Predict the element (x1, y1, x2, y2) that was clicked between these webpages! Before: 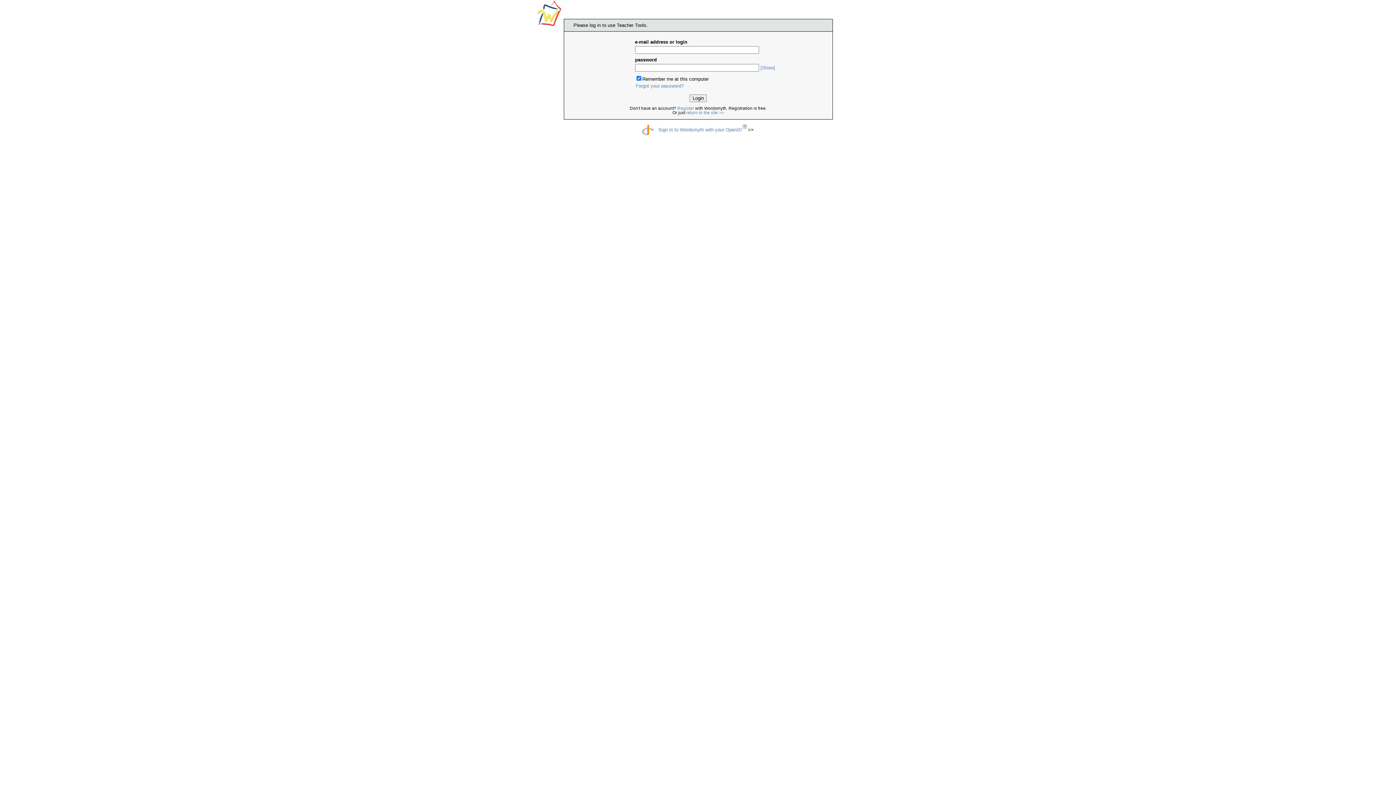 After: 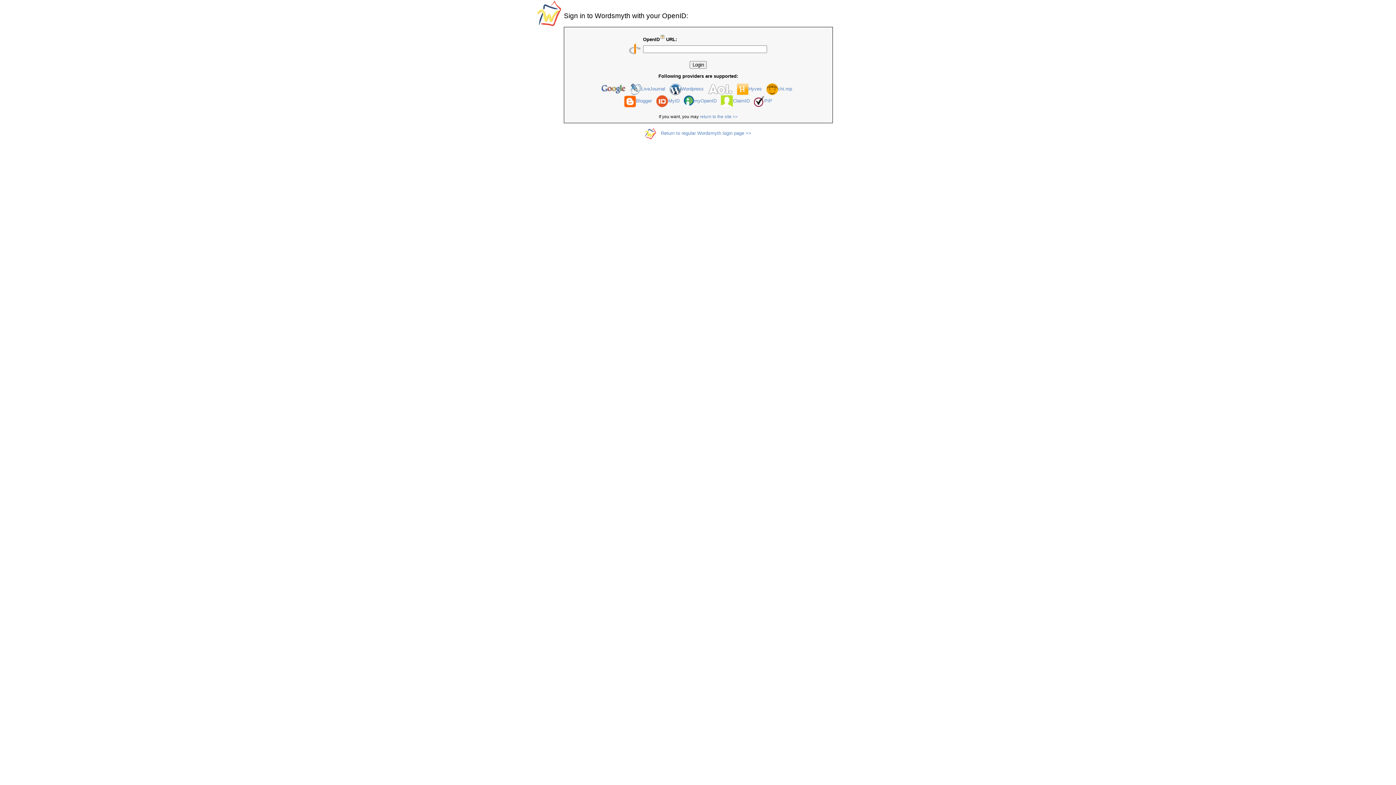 Action: label: Sign in to Wordsmyth with your OpenID bbox: (658, 126, 741, 132)